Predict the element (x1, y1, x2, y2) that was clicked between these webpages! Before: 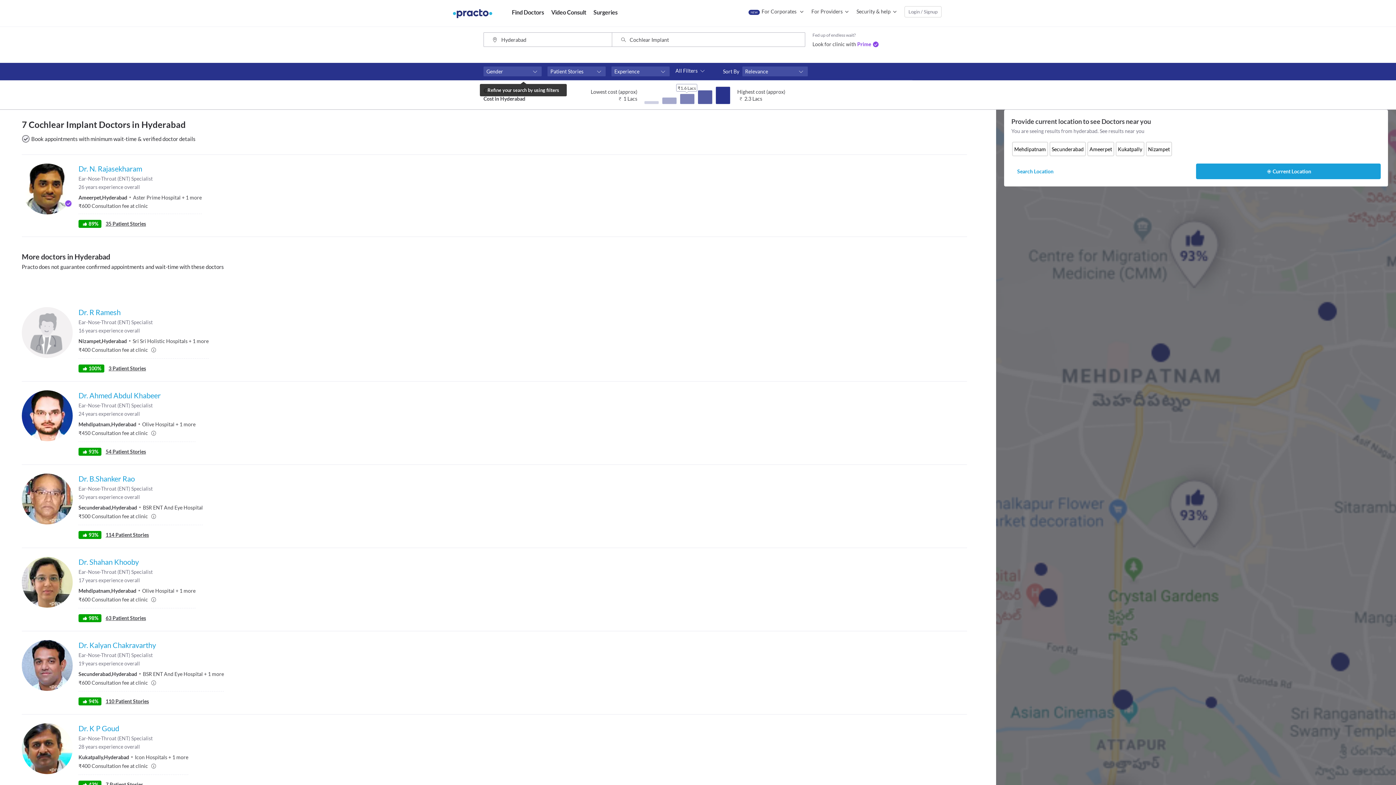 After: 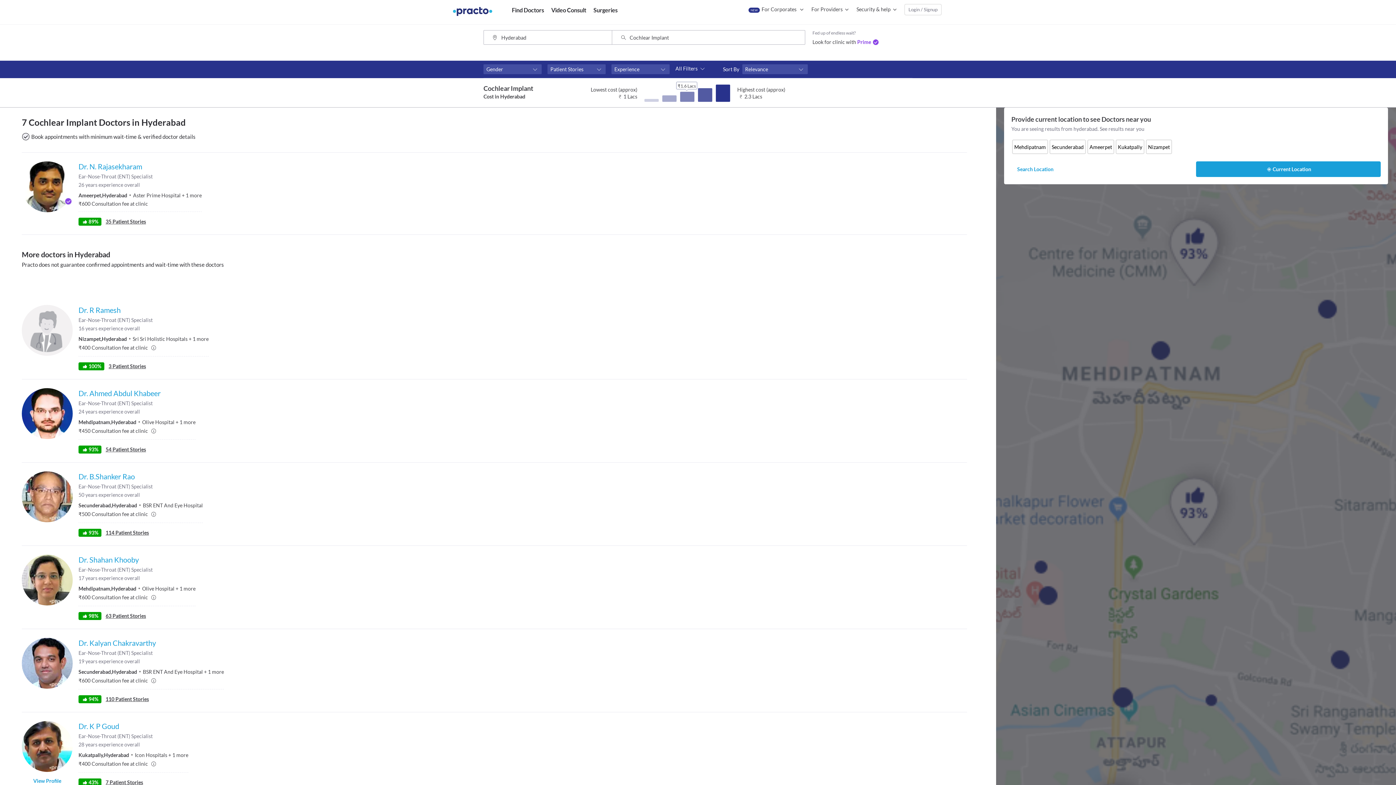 Action: bbox: (105, 781, 143, 787) label: 7 Patient Stories